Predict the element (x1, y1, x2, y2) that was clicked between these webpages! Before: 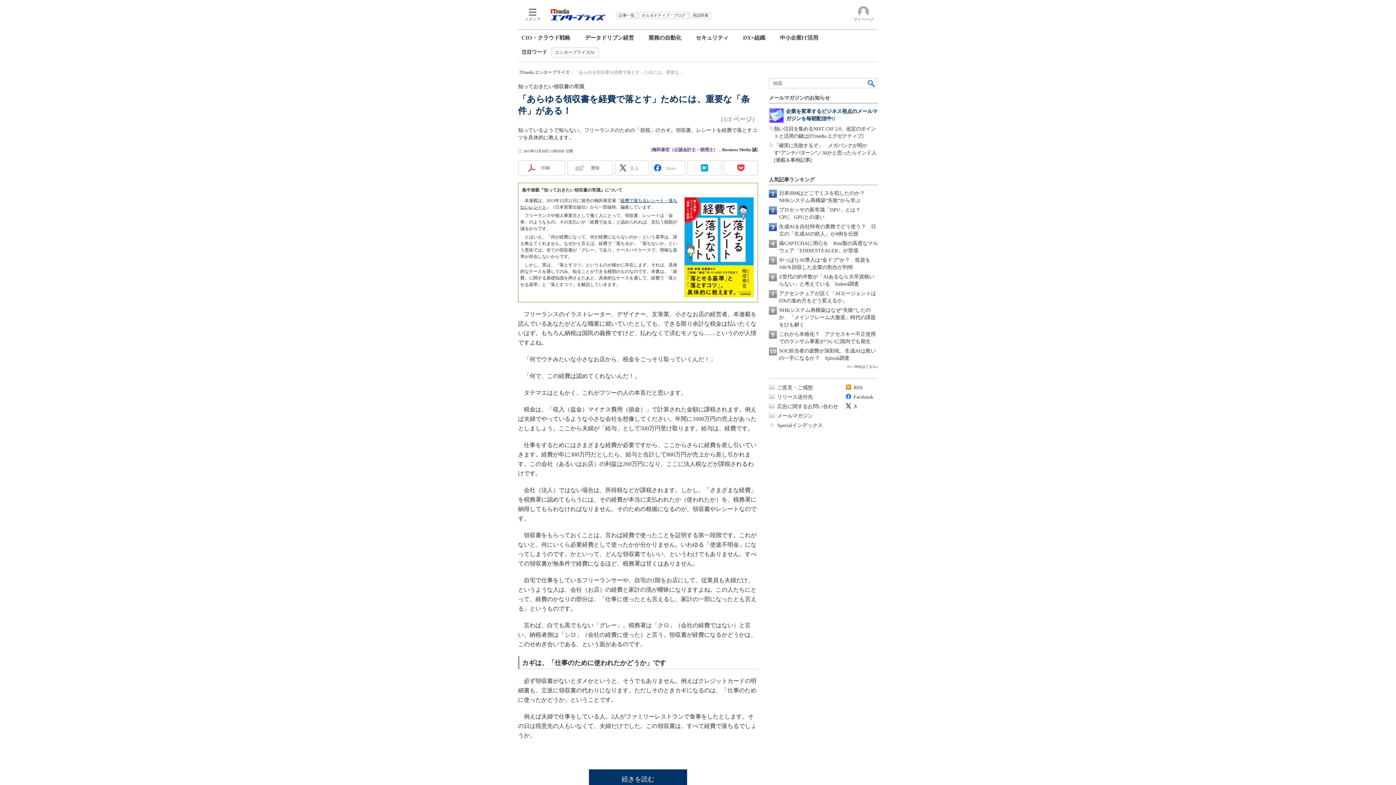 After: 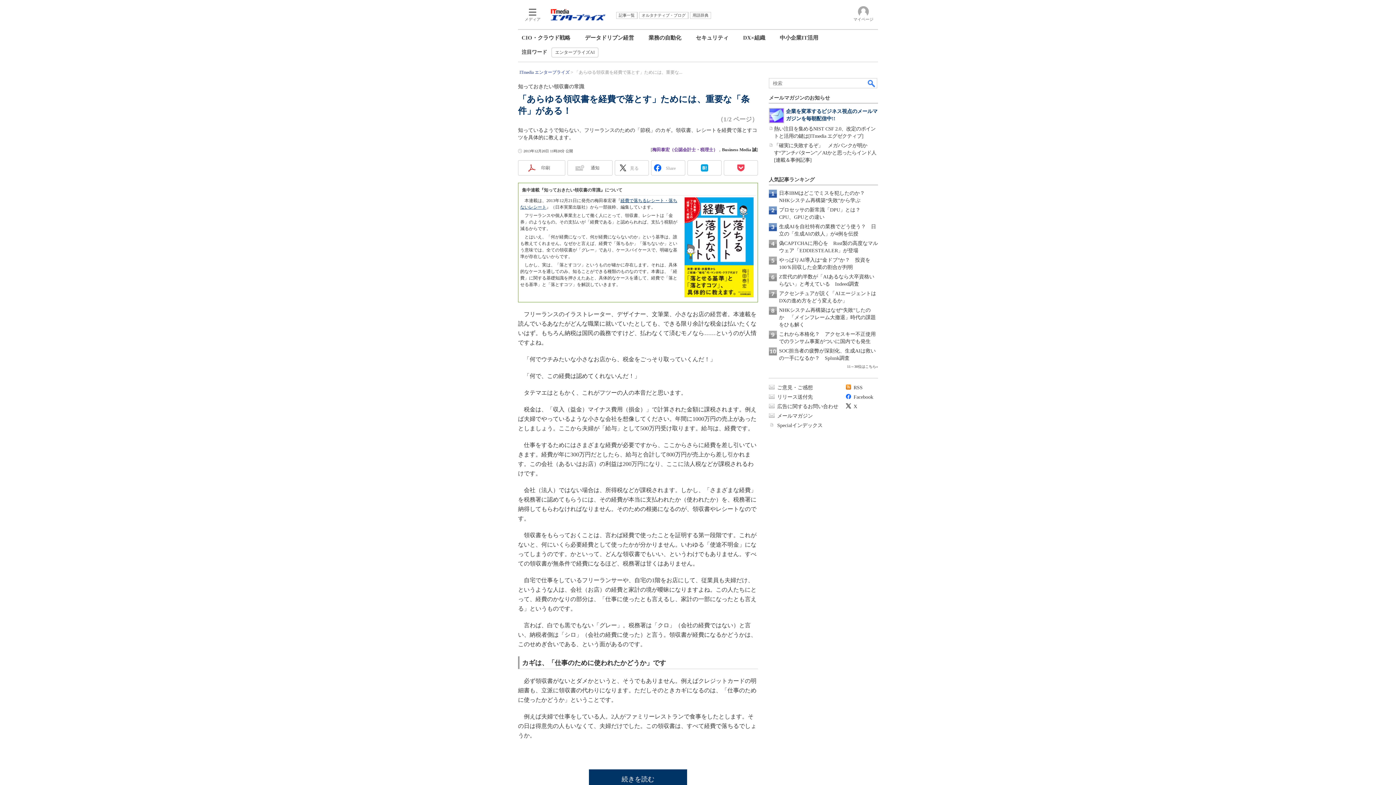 Action: bbox: (724, 160, 758, 175)